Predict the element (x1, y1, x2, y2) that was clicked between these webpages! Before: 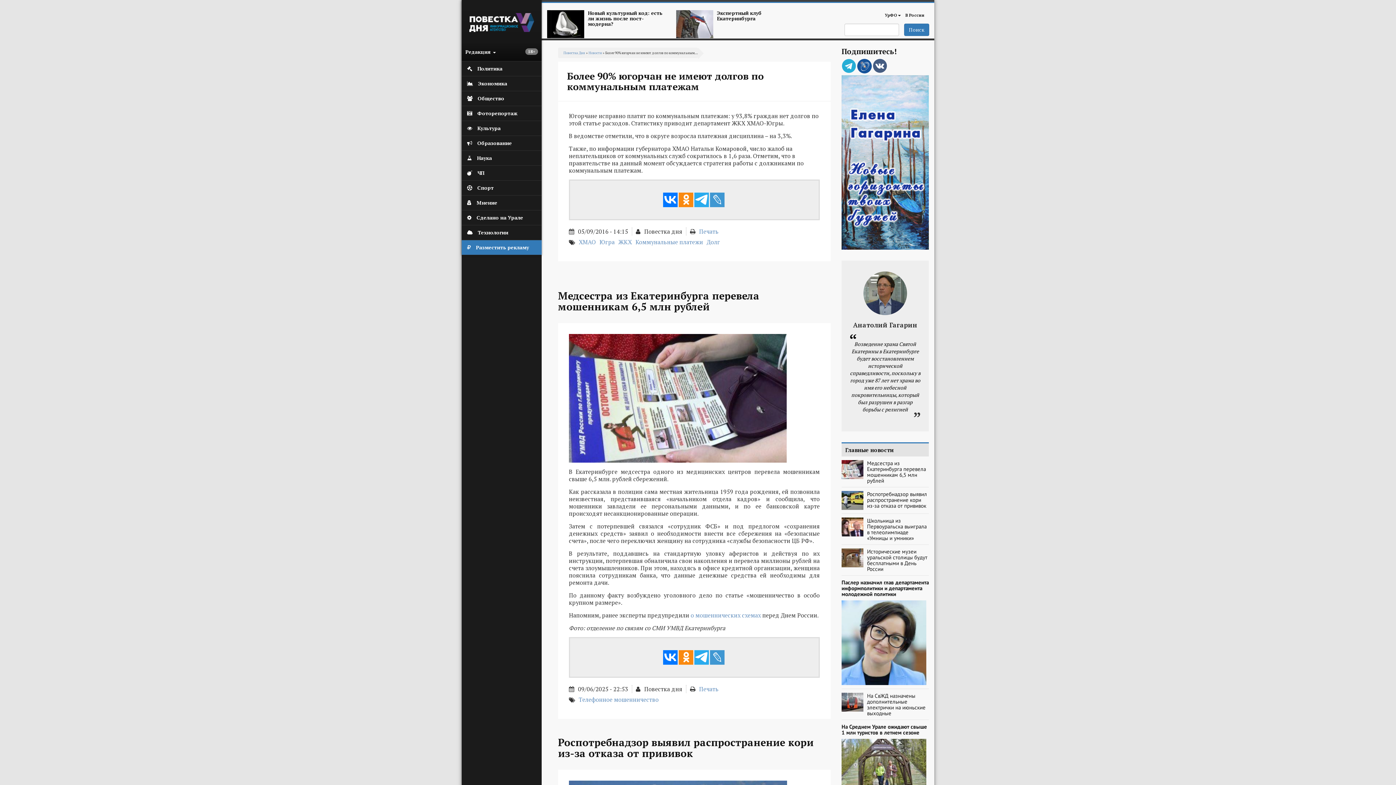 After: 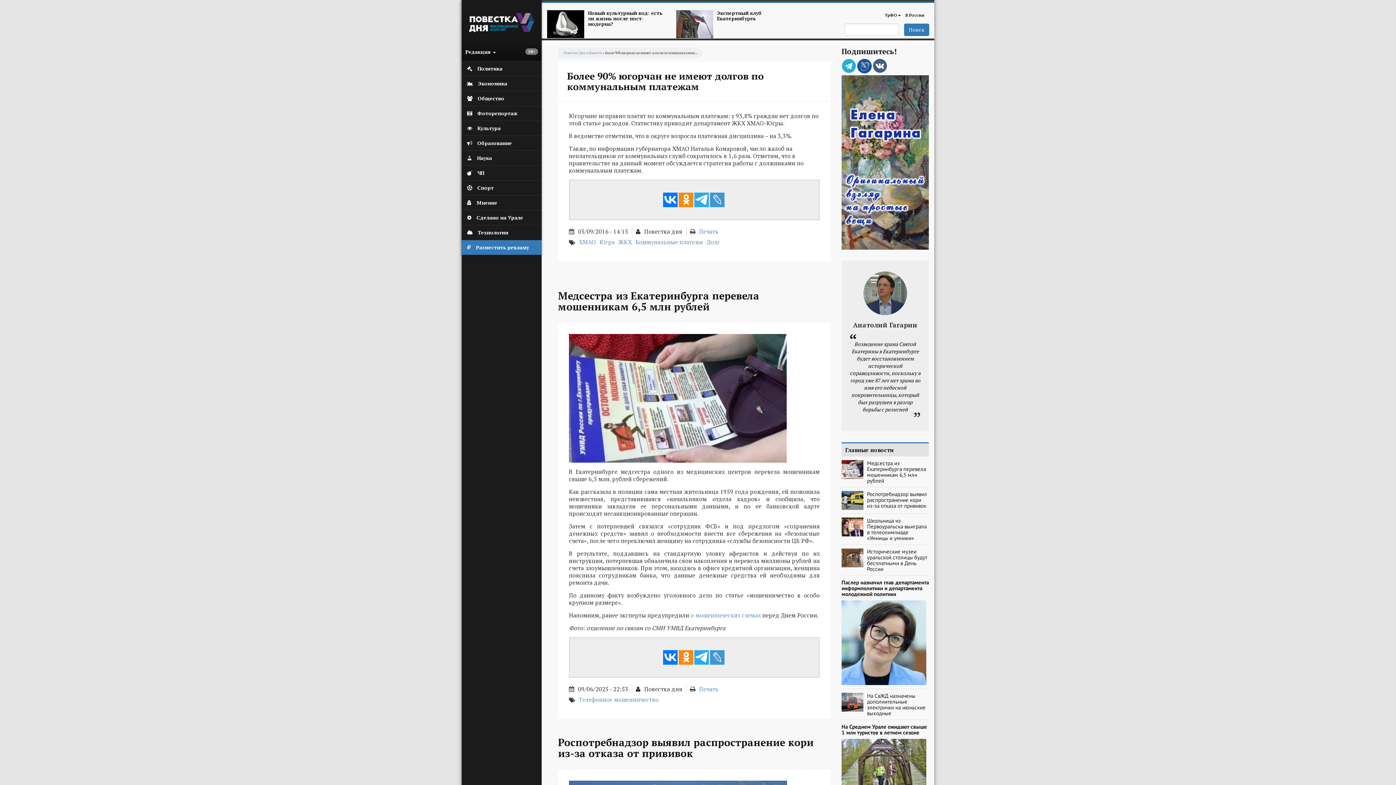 Action: bbox: (663, 650, 677, 665)